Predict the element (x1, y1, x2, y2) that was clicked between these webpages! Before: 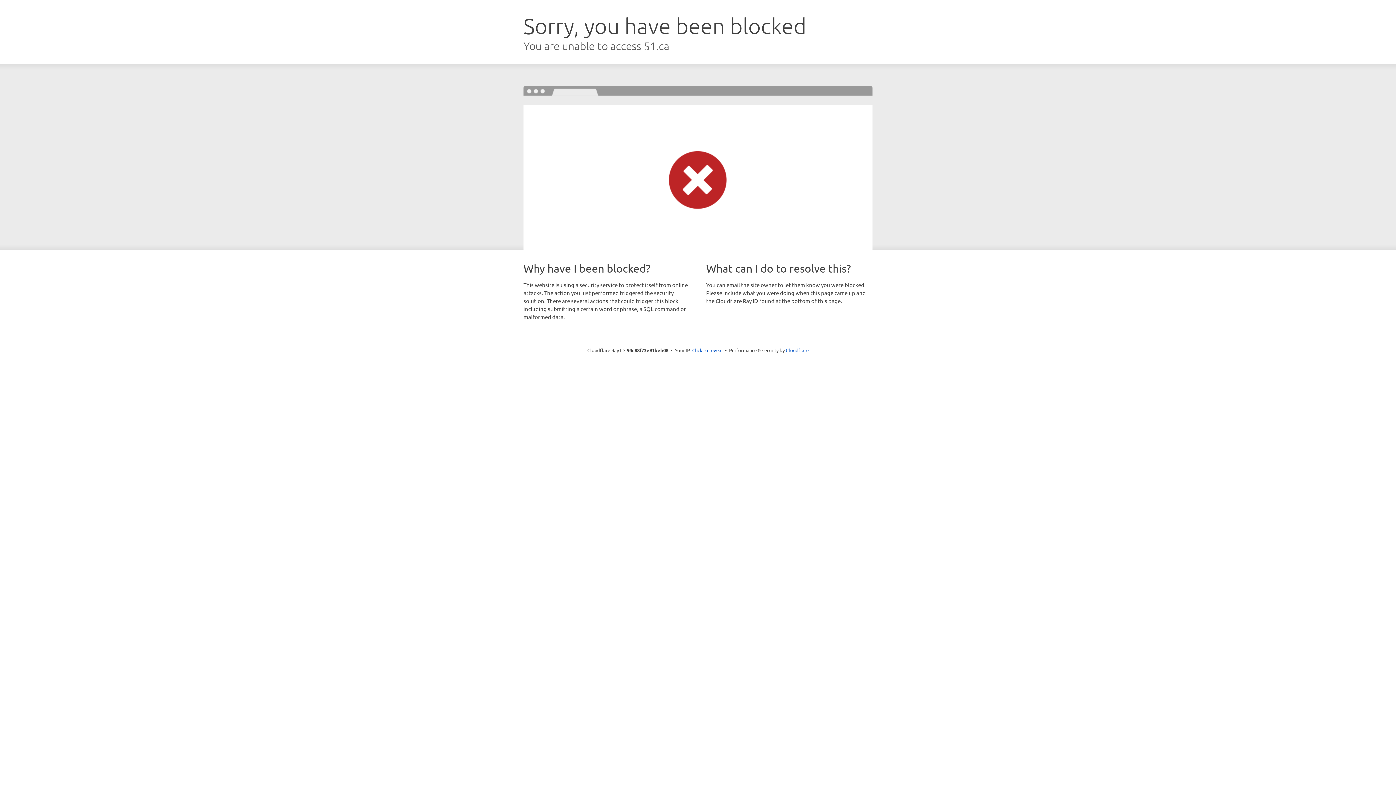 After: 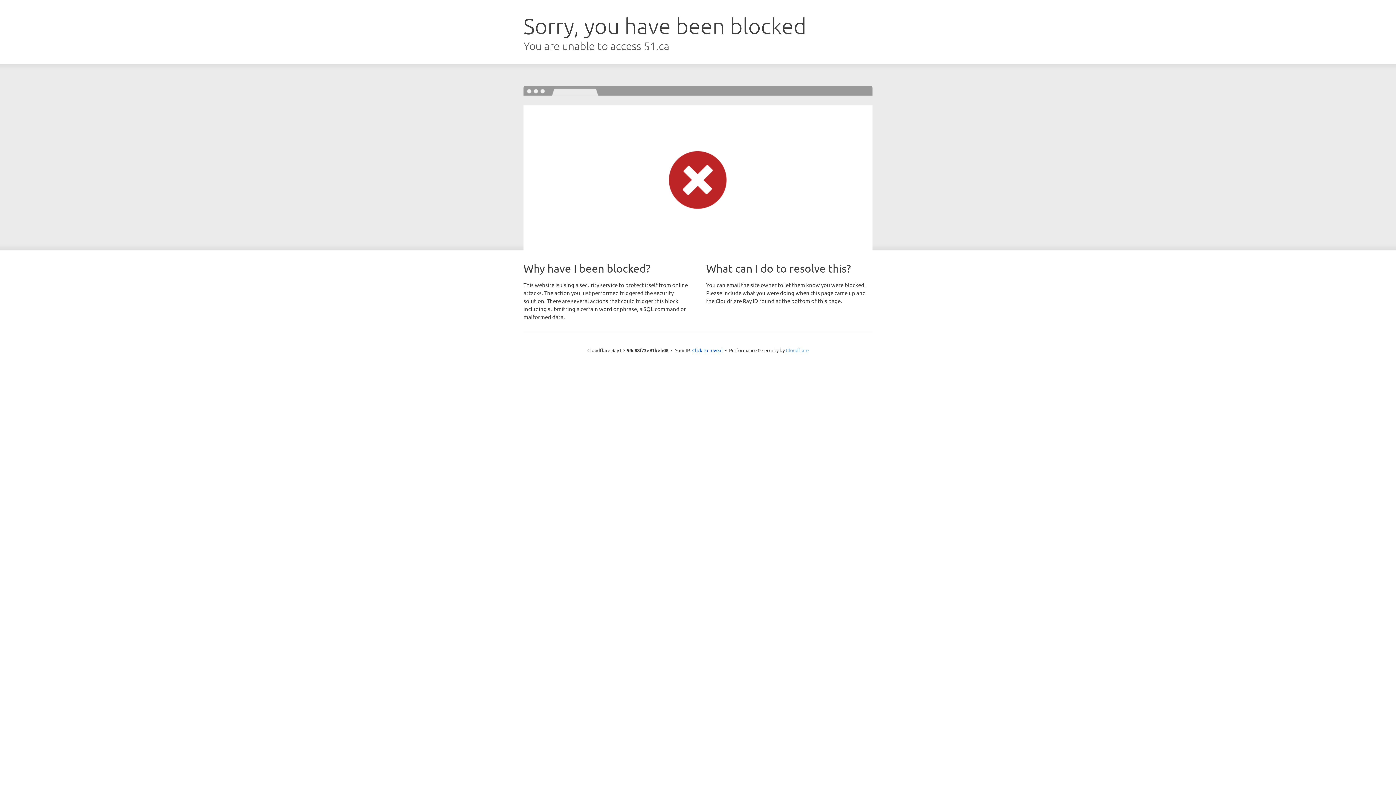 Action: bbox: (786, 347, 808, 353) label: Cloudflare